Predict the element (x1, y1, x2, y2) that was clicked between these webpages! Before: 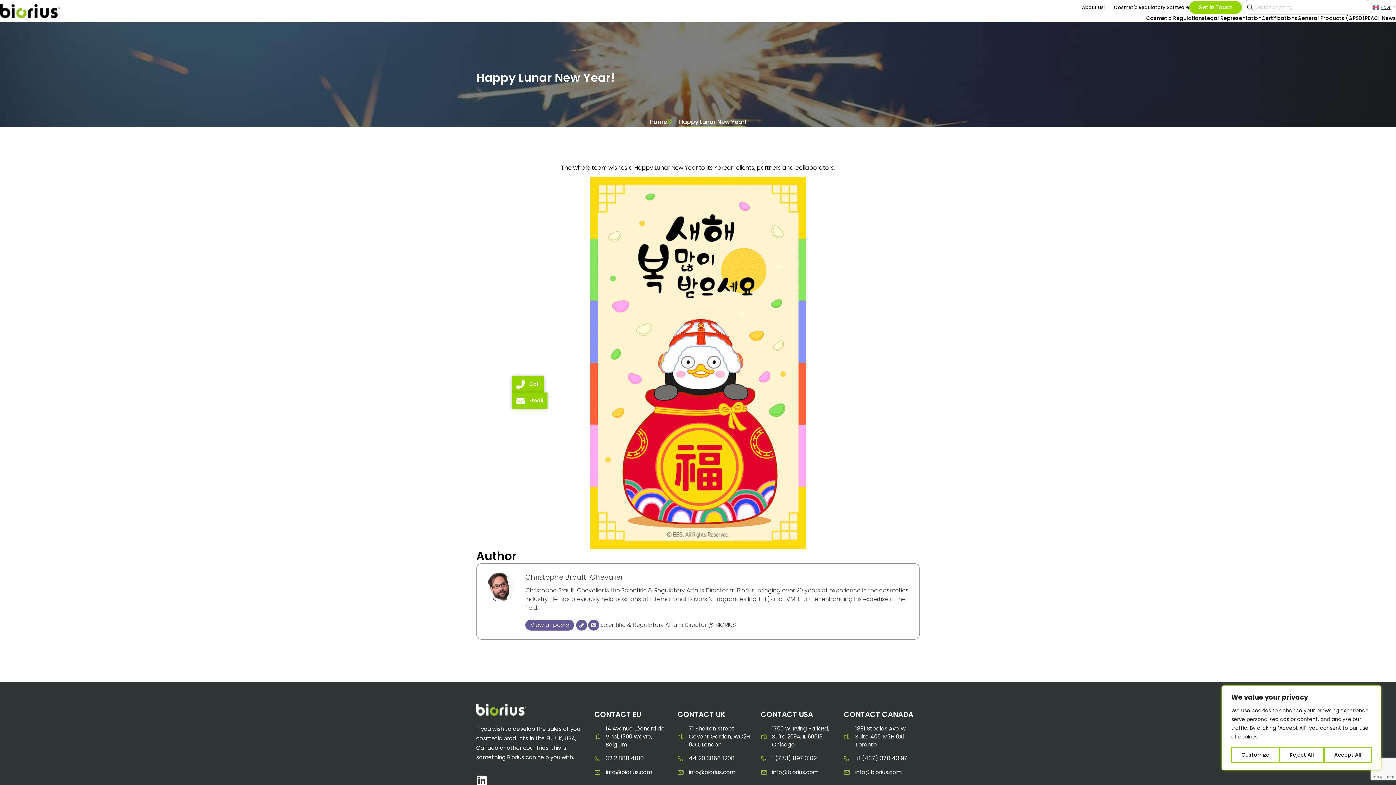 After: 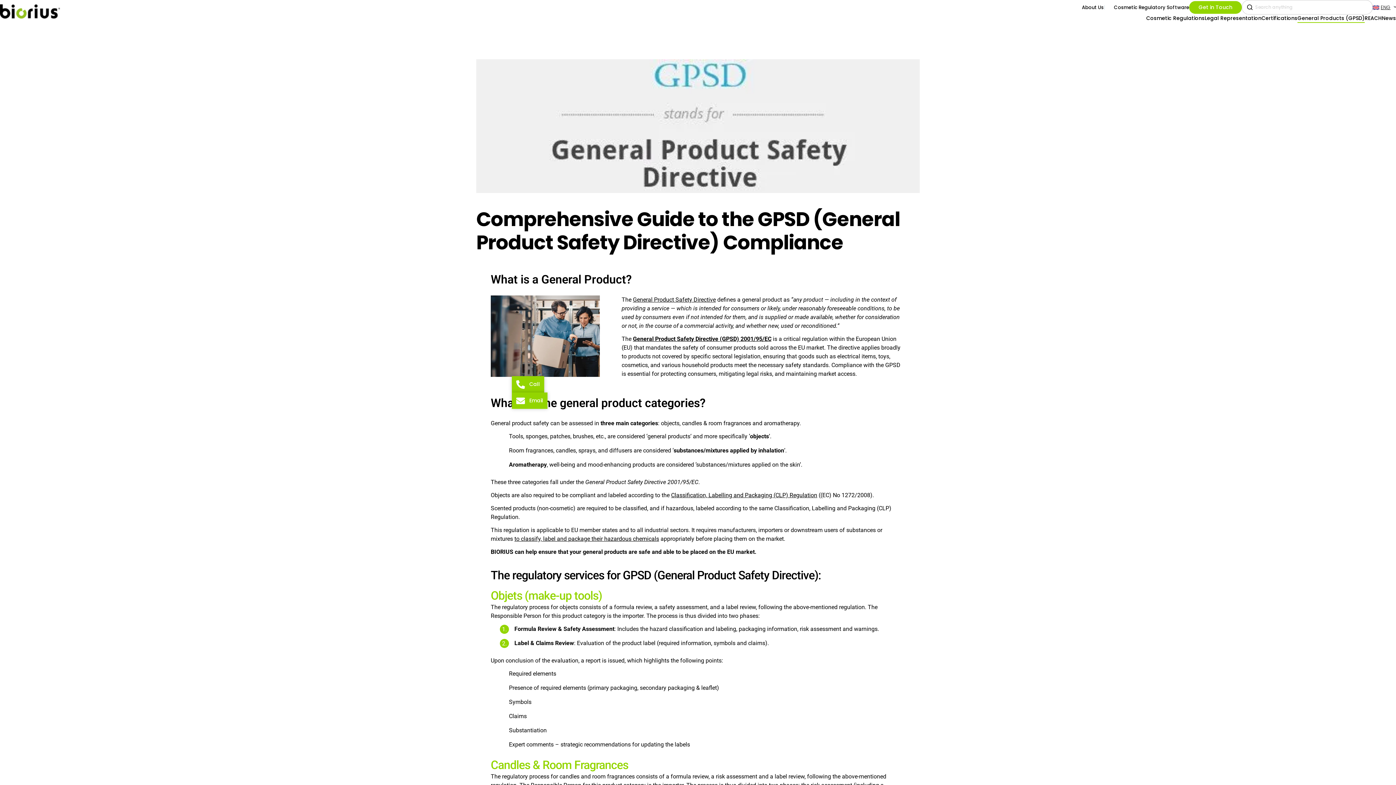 Action: label: General Products (GPSD) bbox: (1297, 14, 1365, 22)